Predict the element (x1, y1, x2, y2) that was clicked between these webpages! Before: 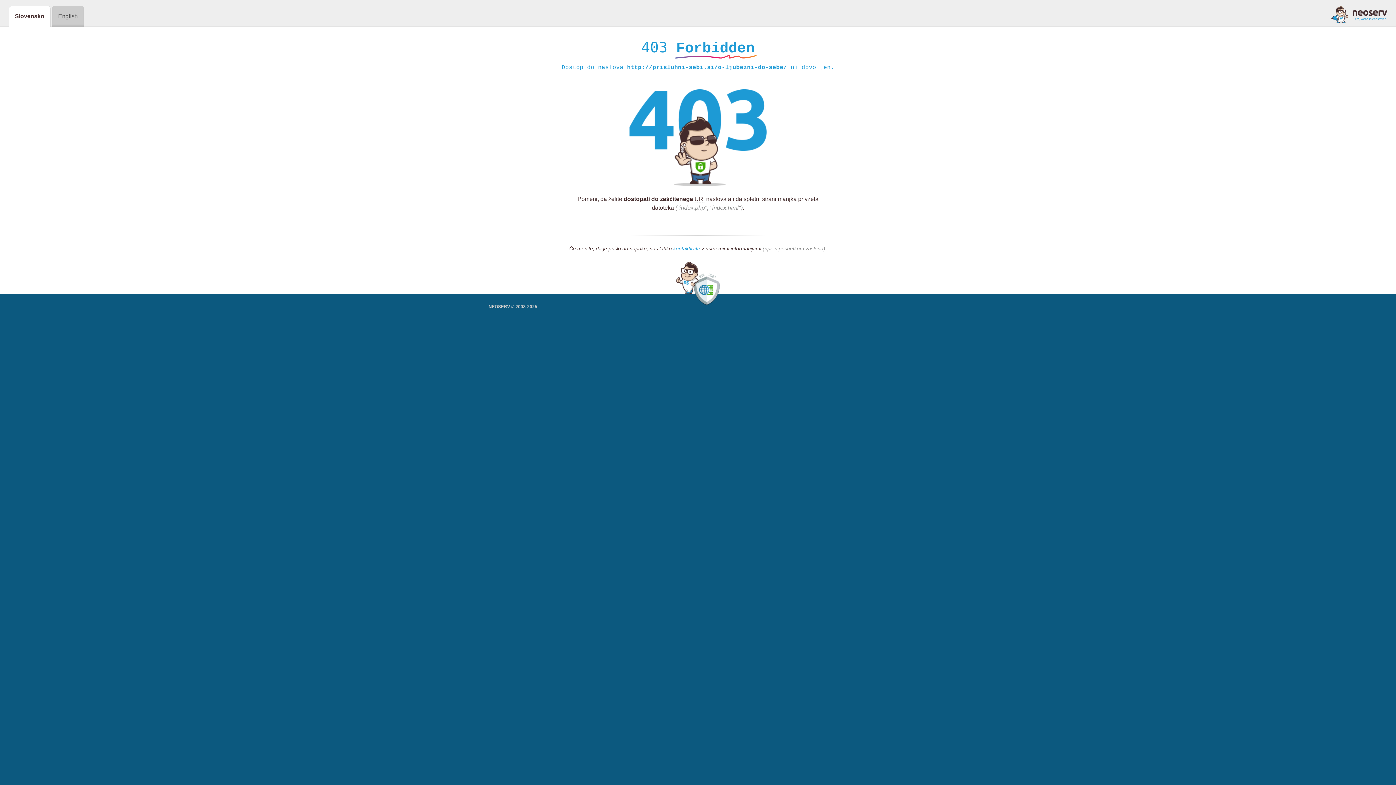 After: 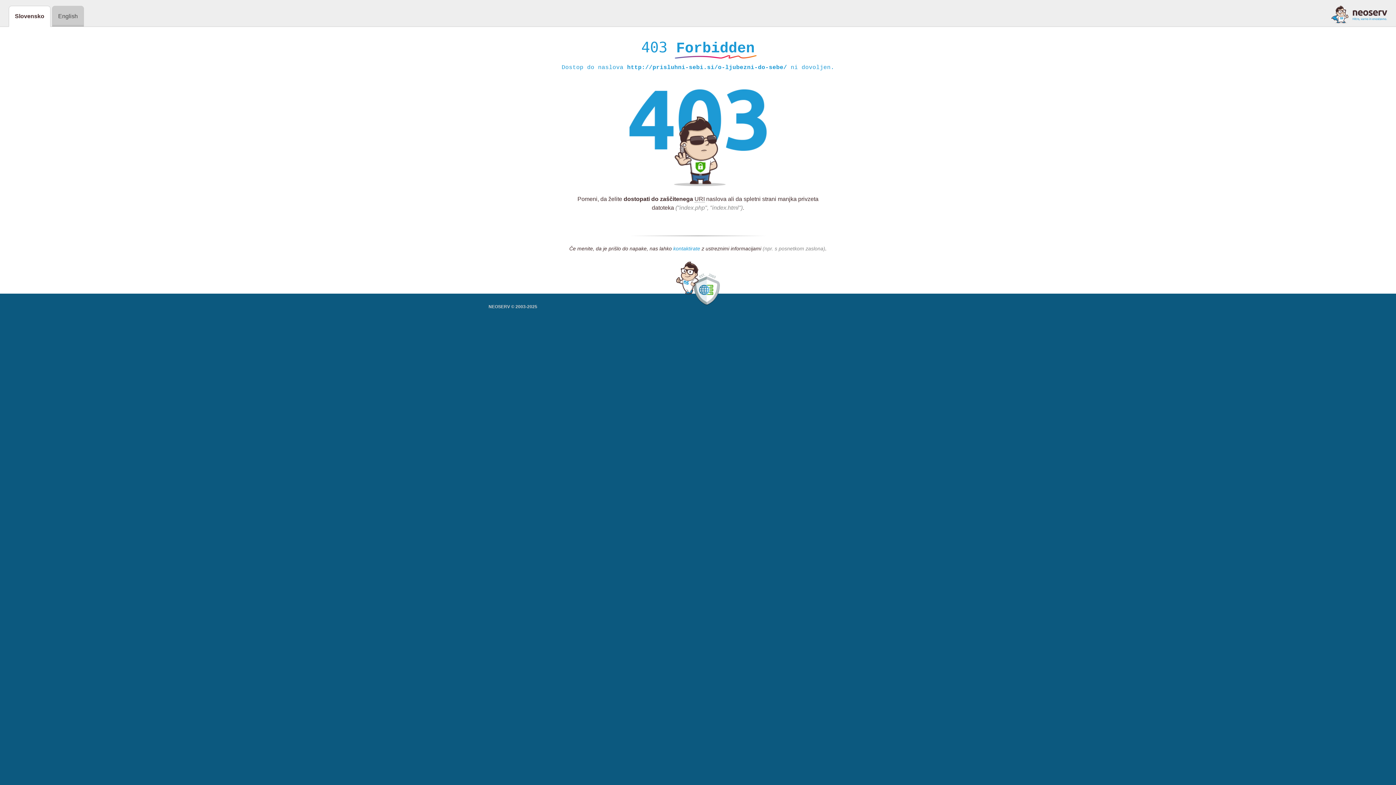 Action: label: kontaktirate bbox: (673, 245, 700, 252)